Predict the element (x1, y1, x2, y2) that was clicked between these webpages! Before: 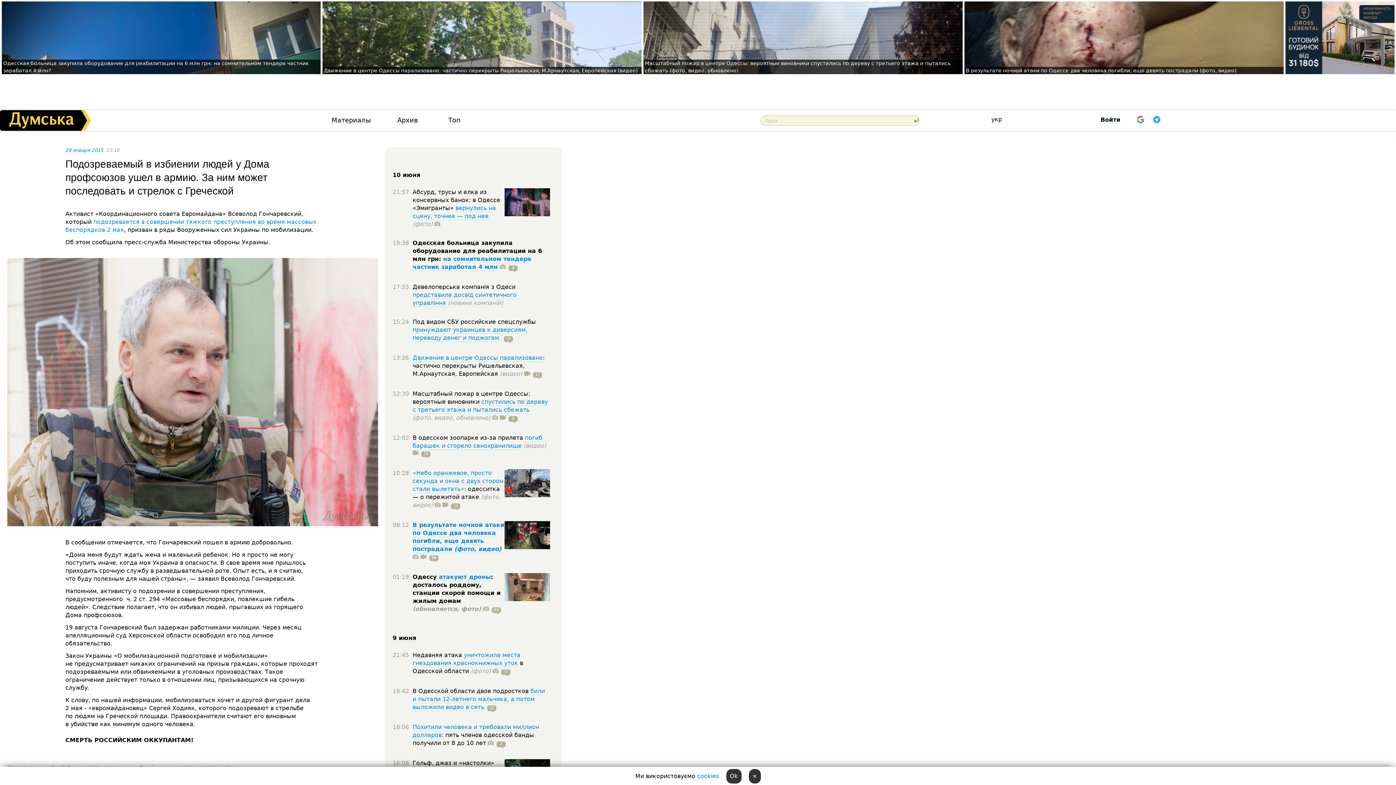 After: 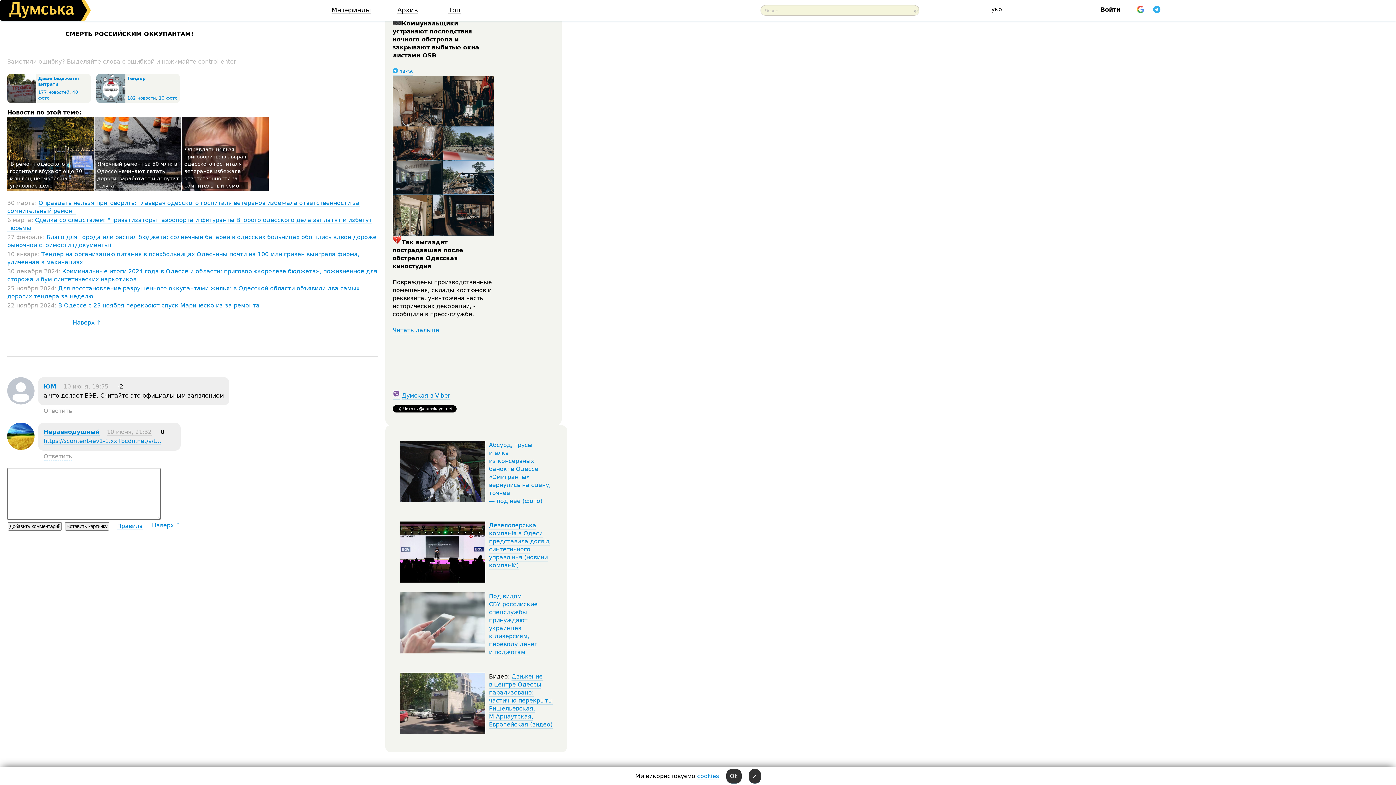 Action: label: 2 bbox: (505, 263, 517, 270)